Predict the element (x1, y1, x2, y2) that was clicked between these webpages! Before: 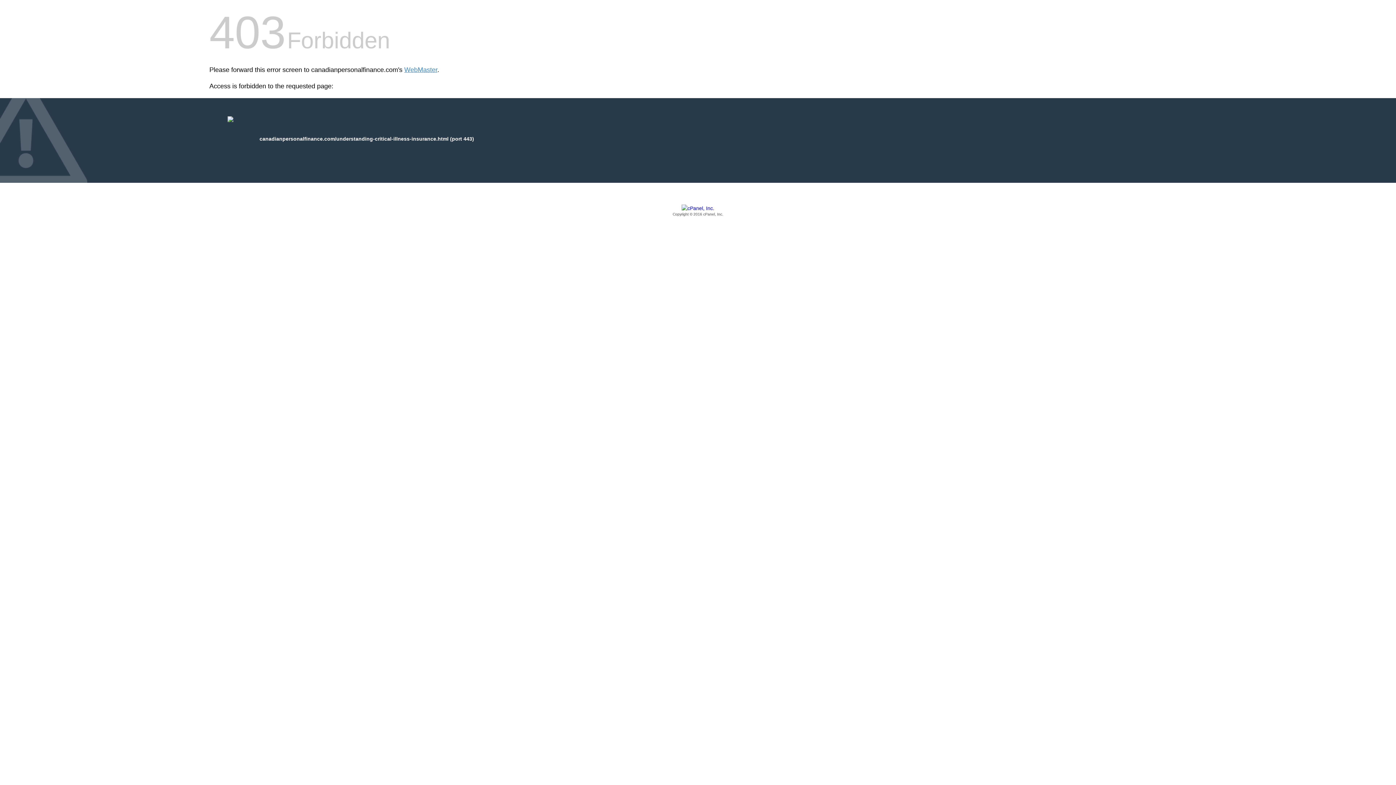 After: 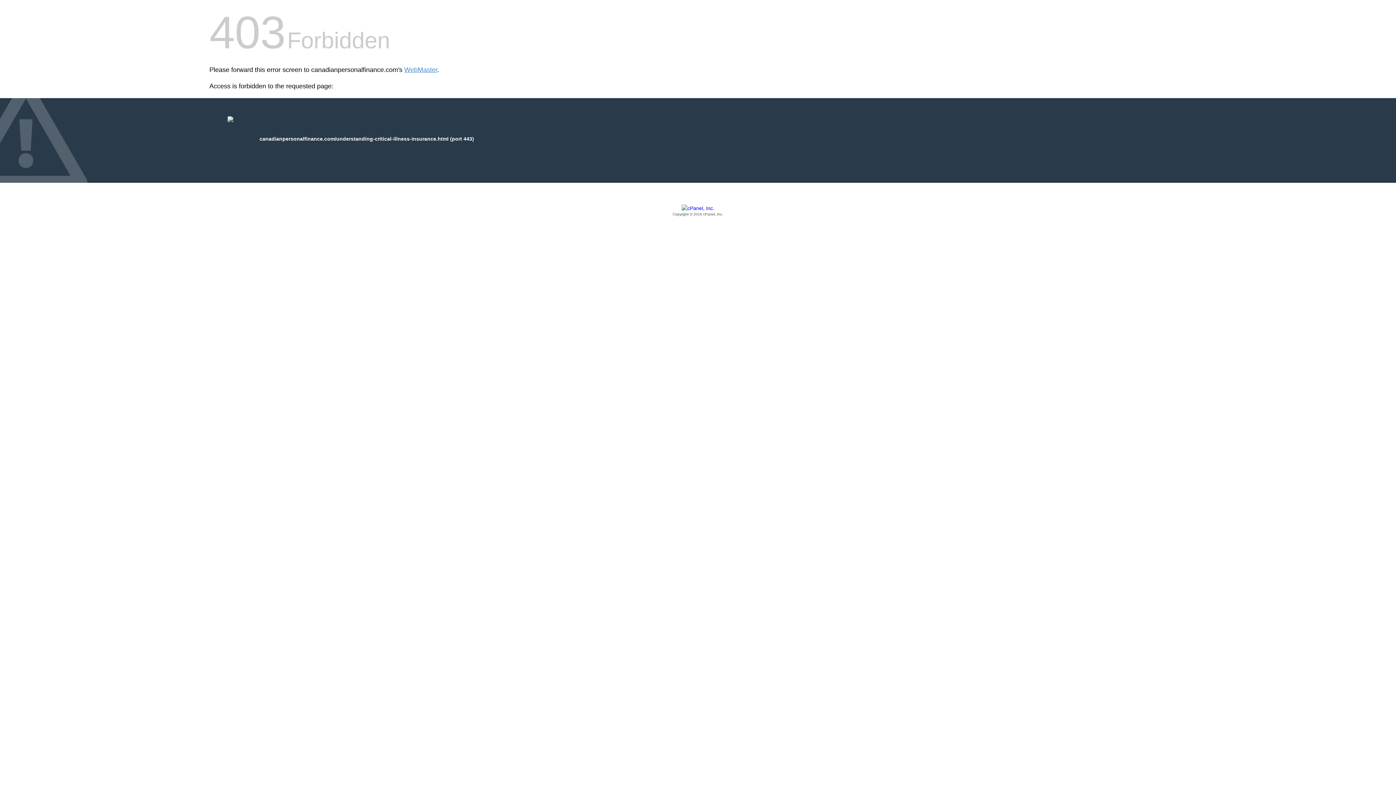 Action: bbox: (209, 205, 1186, 217) label: Copyright © 2016 cPanel, Inc.